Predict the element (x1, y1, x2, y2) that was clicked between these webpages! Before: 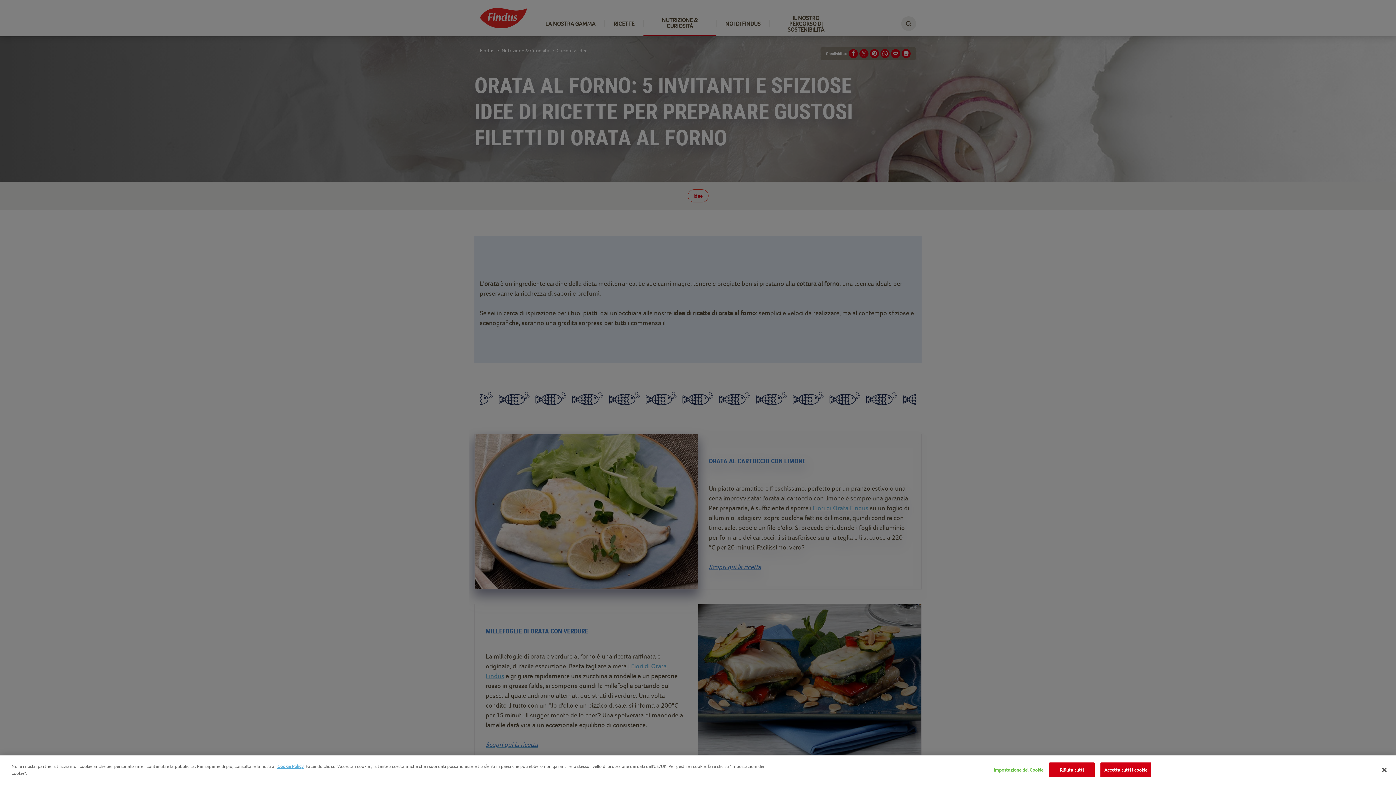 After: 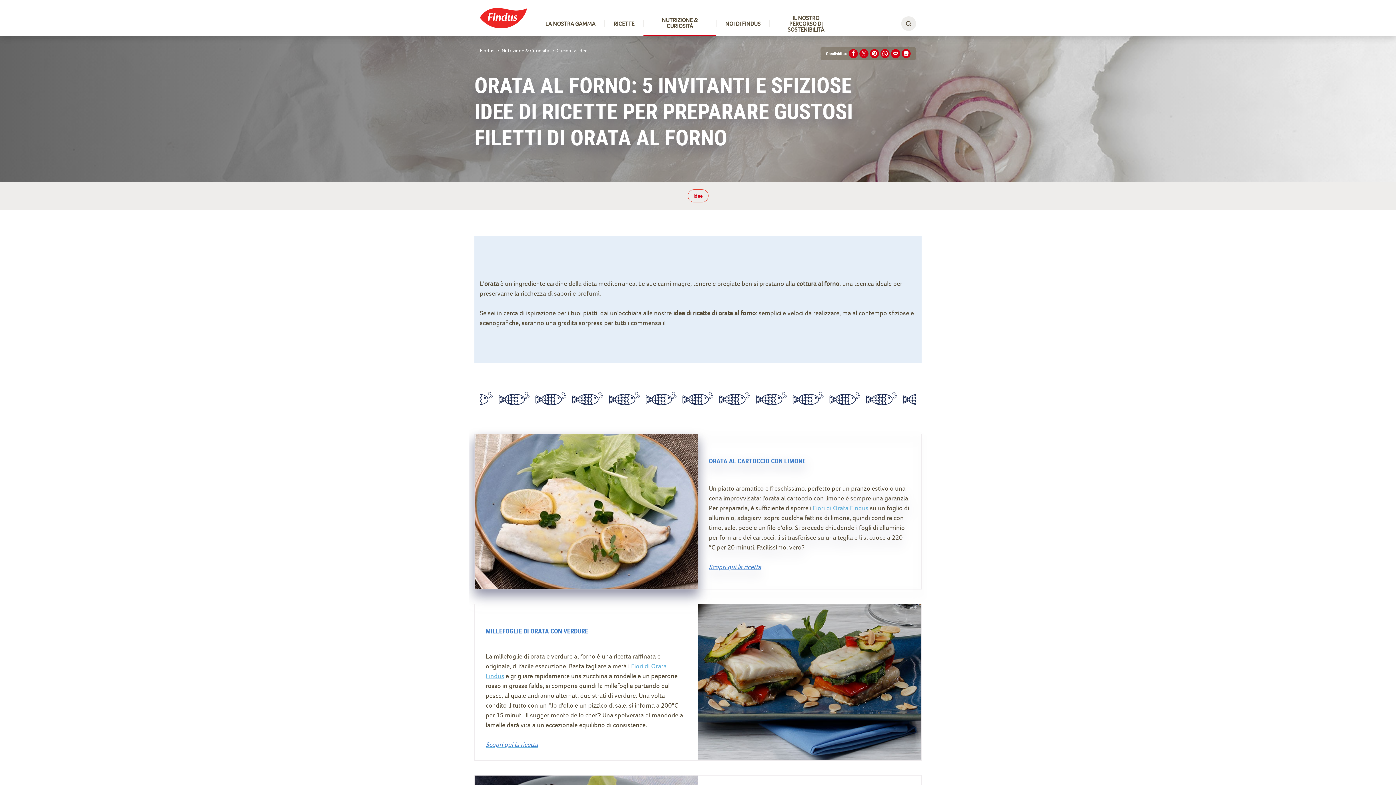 Action: label: Chiudi bbox: (1376, 762, 1392, 778)